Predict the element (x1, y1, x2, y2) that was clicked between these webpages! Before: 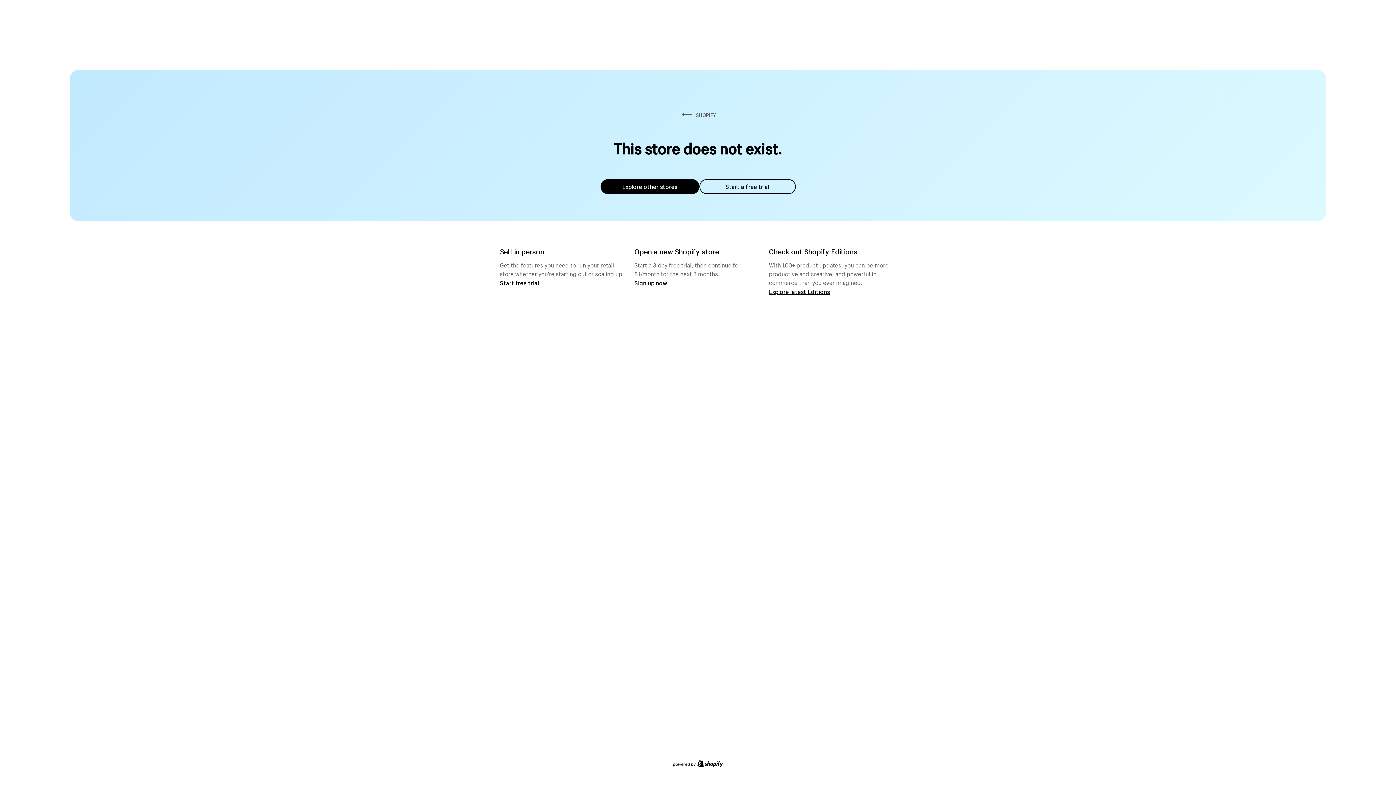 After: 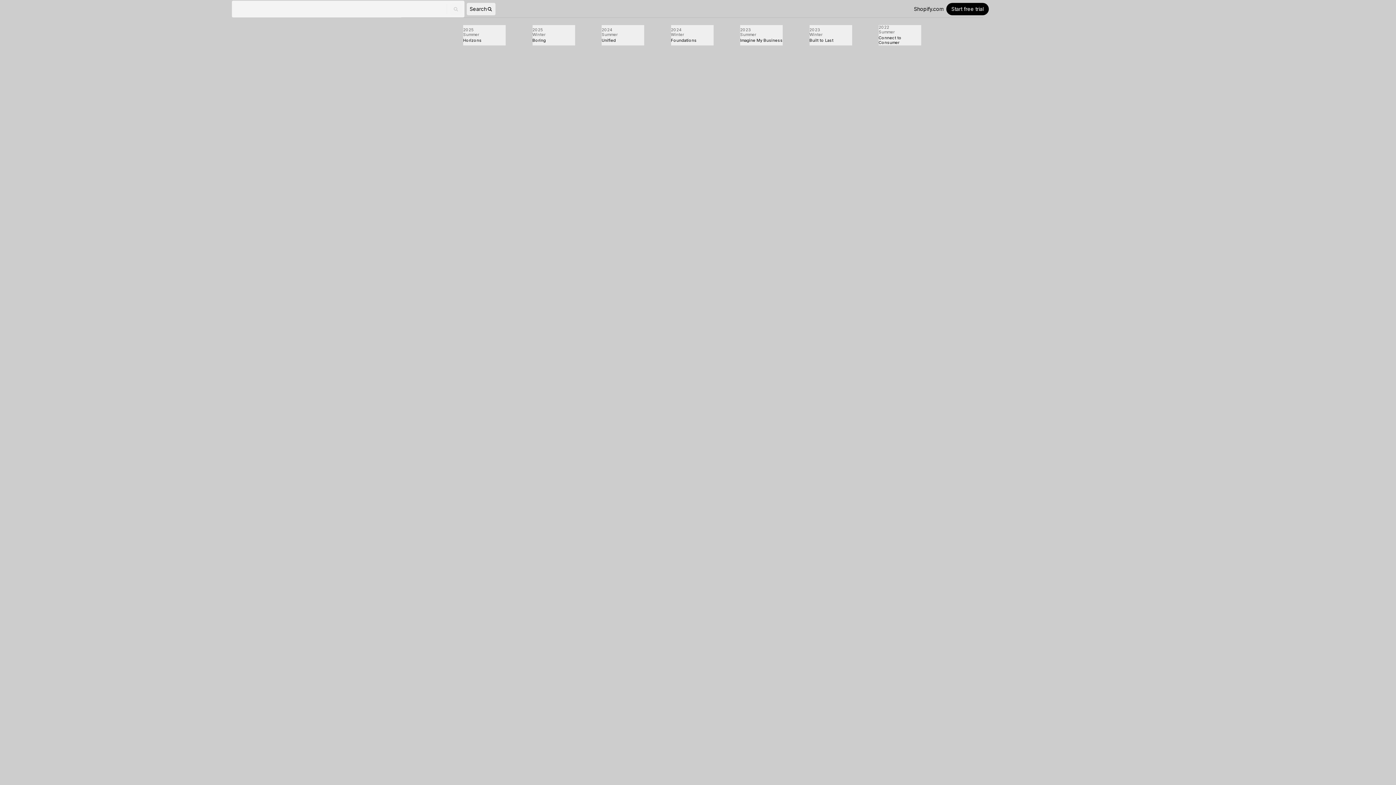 Action: label: Explore latest Editions bbox: (769, 287, 830, 295)